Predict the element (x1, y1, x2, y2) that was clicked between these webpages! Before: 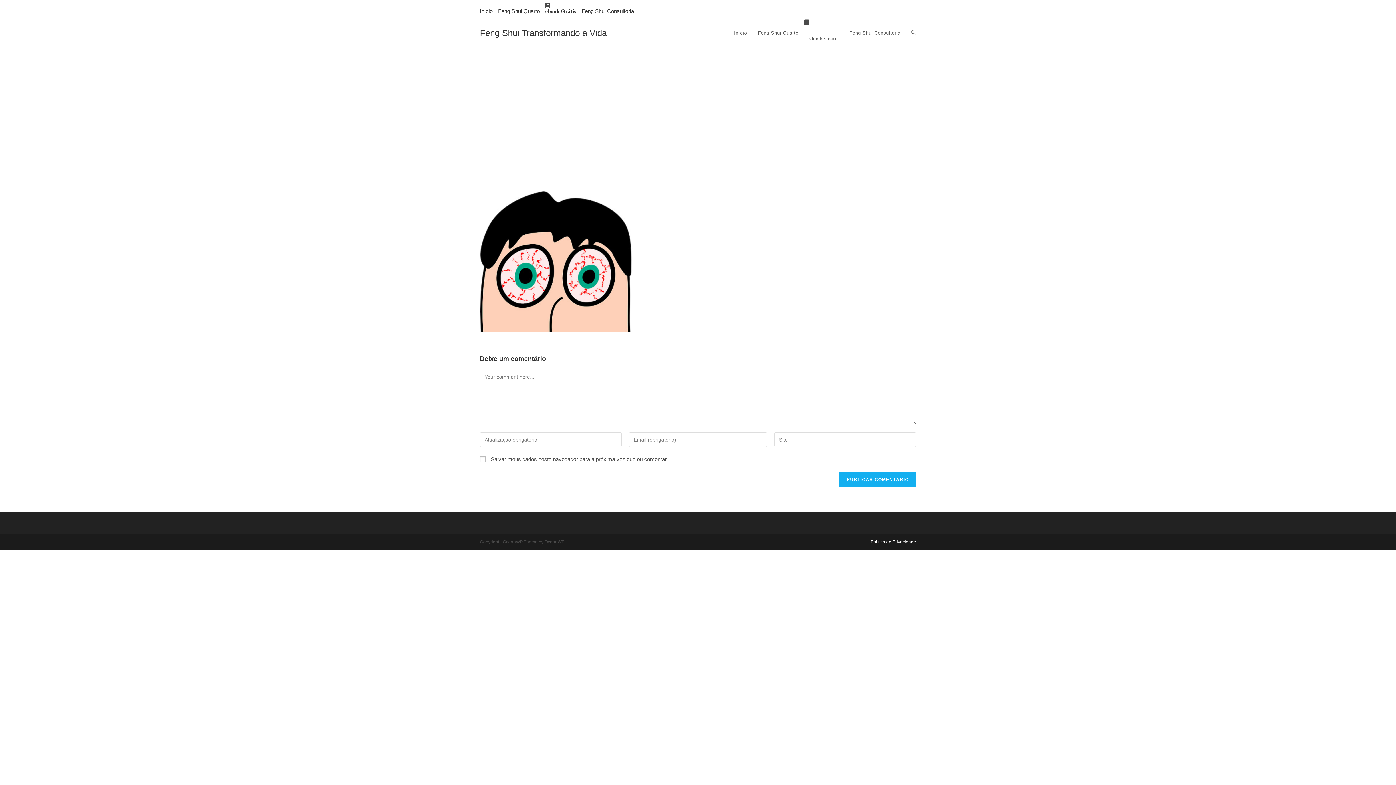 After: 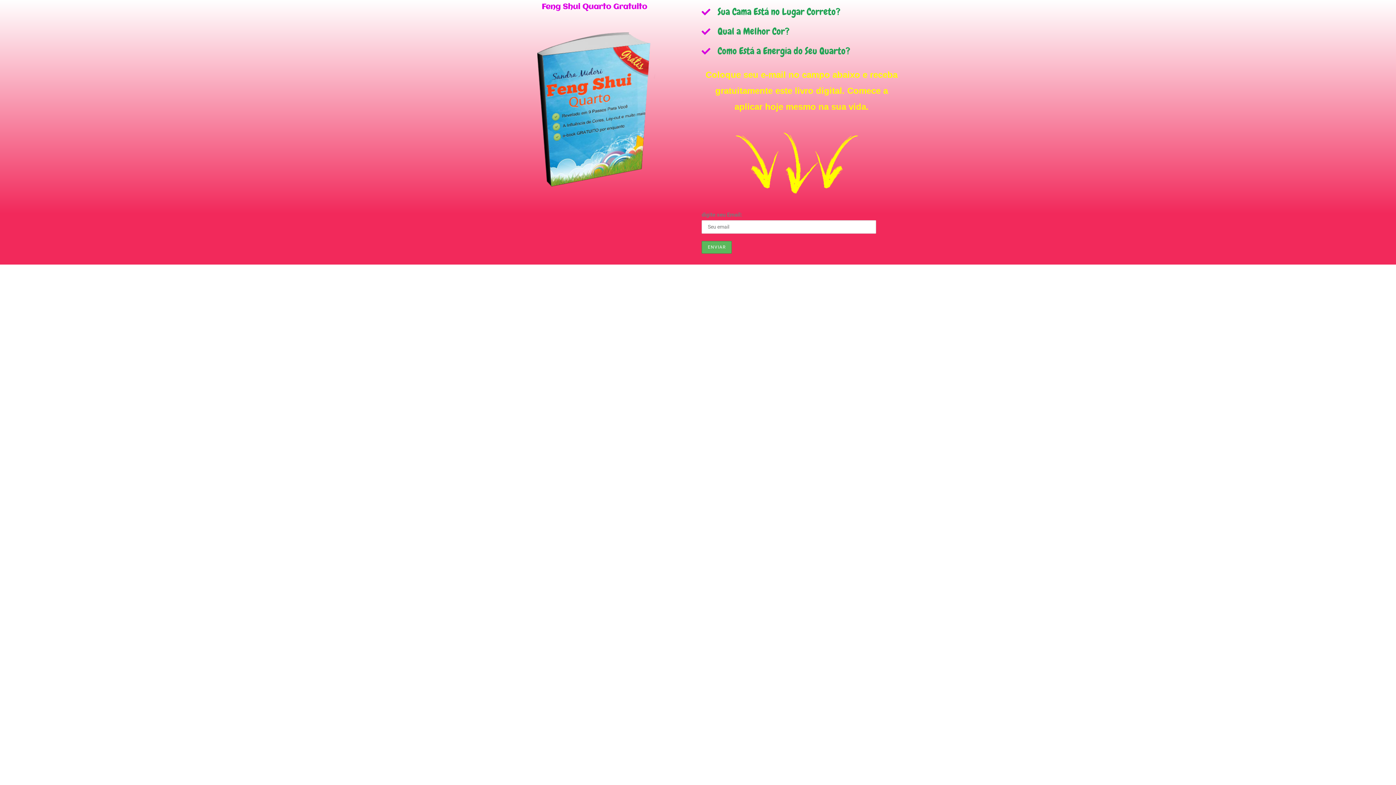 Action: label: ebook Grátis bbox: (545, 8, 576, 13)